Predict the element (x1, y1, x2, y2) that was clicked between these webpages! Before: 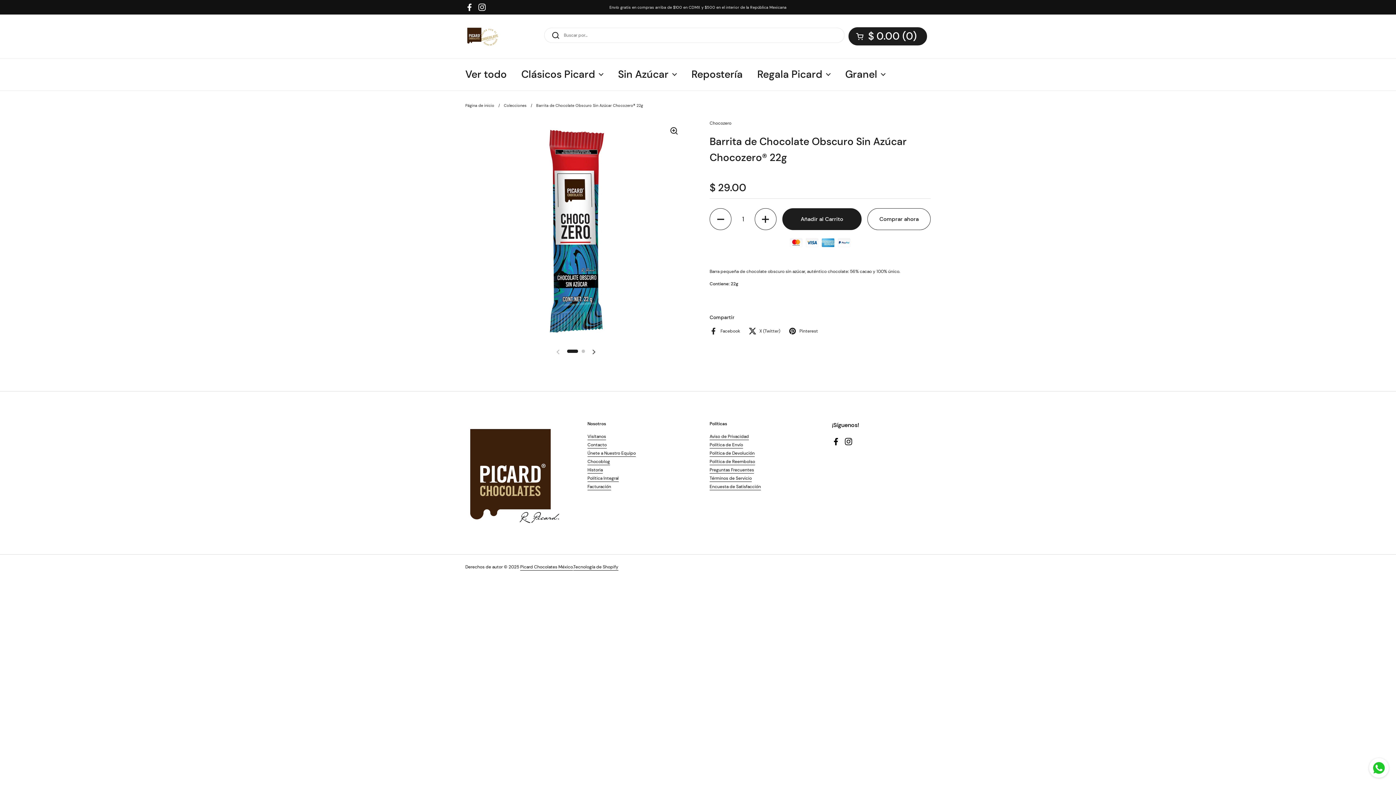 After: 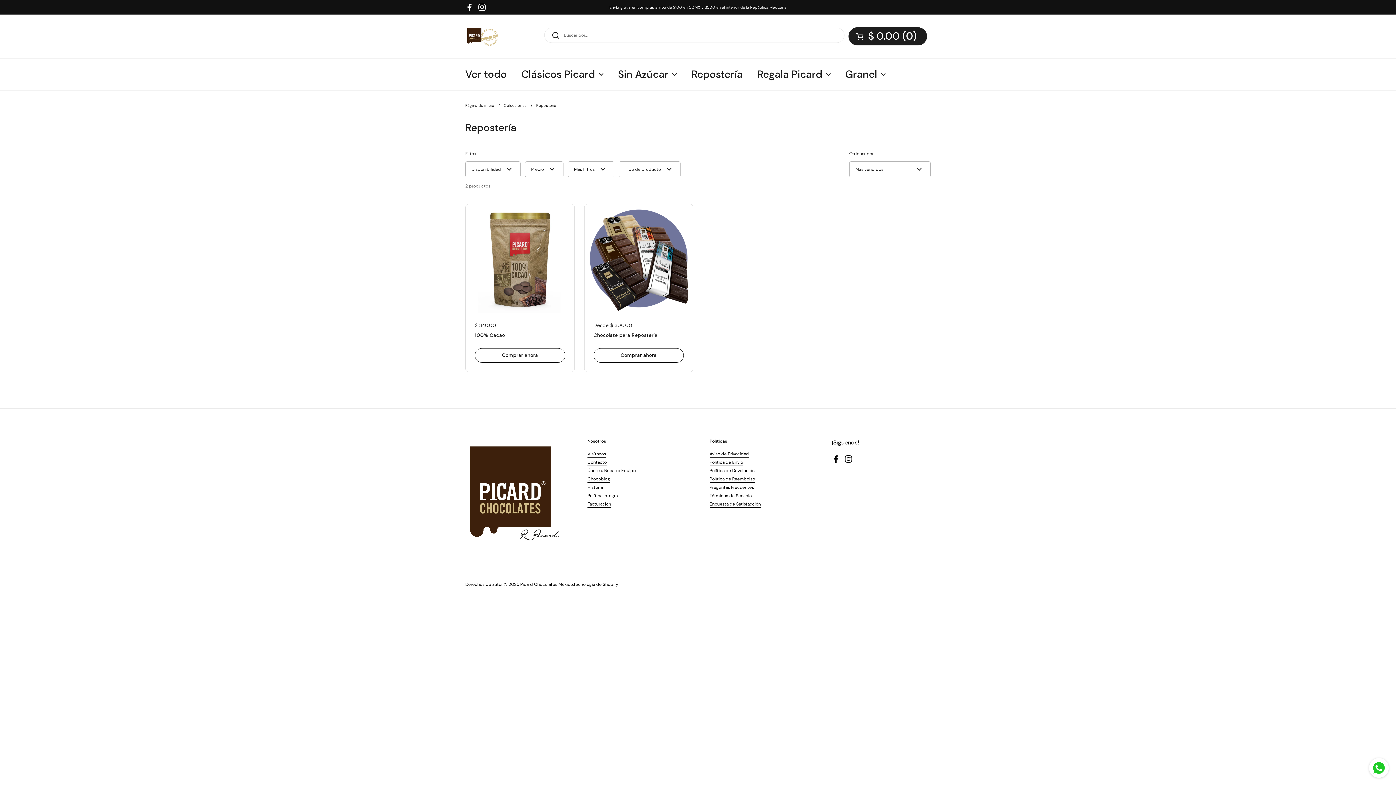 Action: label: Repostería bbox: (684, 64, 750, 85)